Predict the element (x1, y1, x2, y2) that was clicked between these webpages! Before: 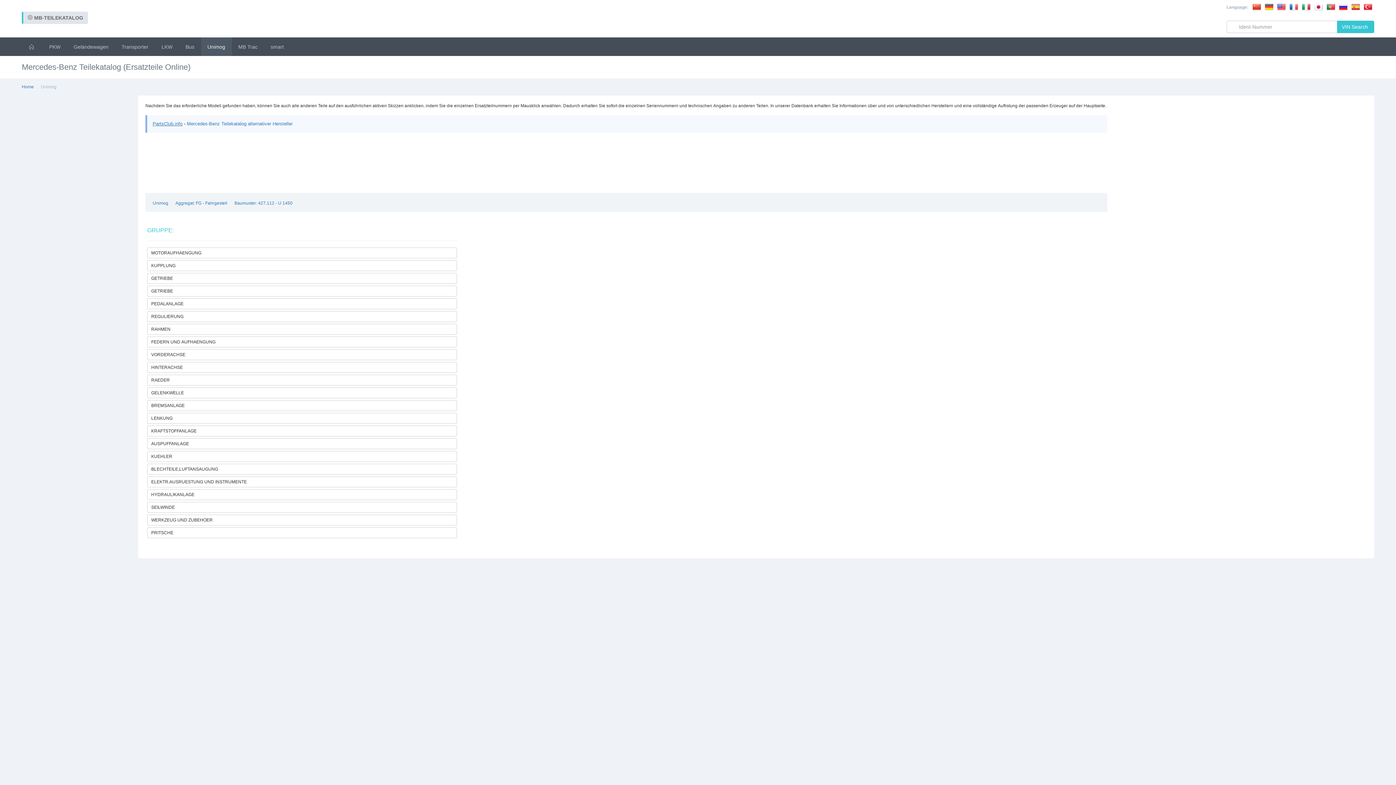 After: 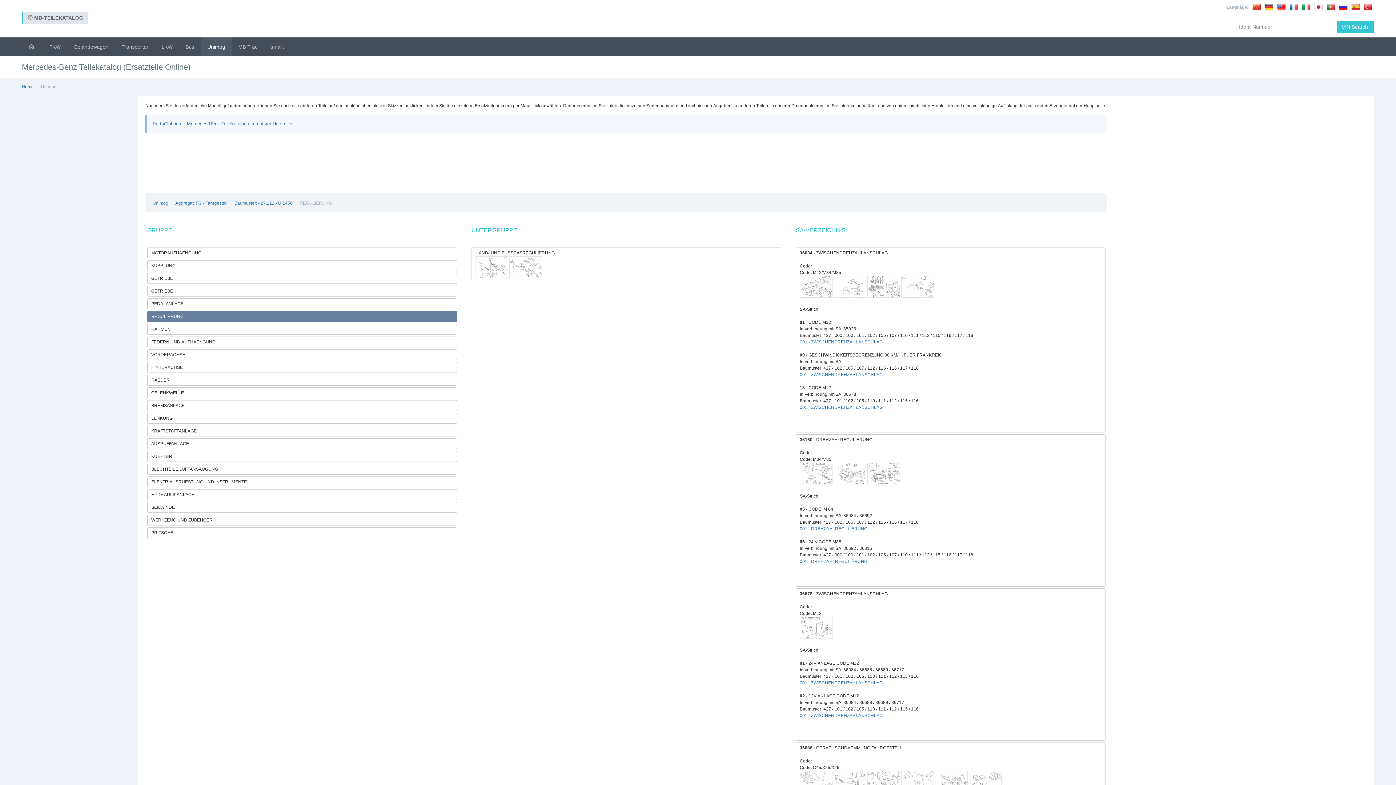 Action: bbox: (147, 311, 457, 322) label: REGULIERUNG